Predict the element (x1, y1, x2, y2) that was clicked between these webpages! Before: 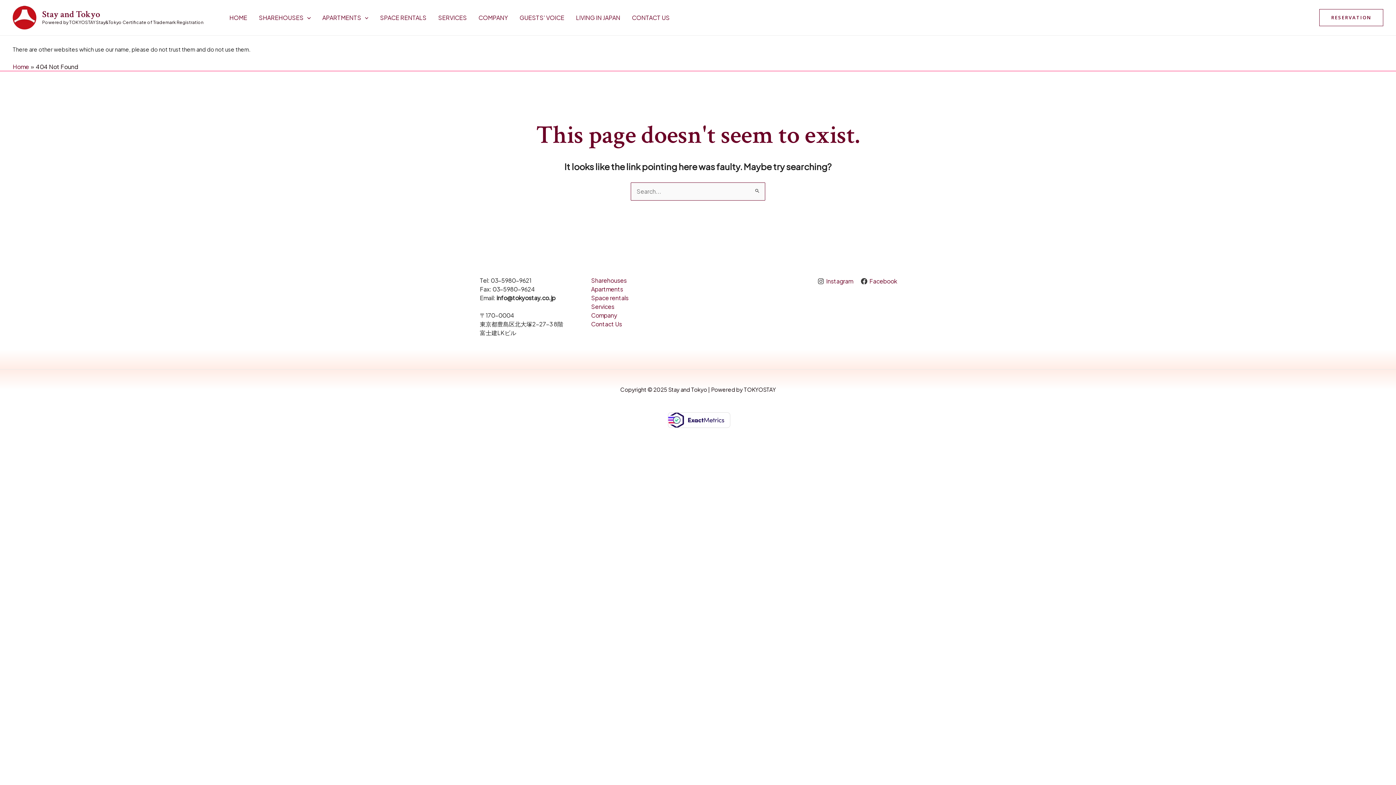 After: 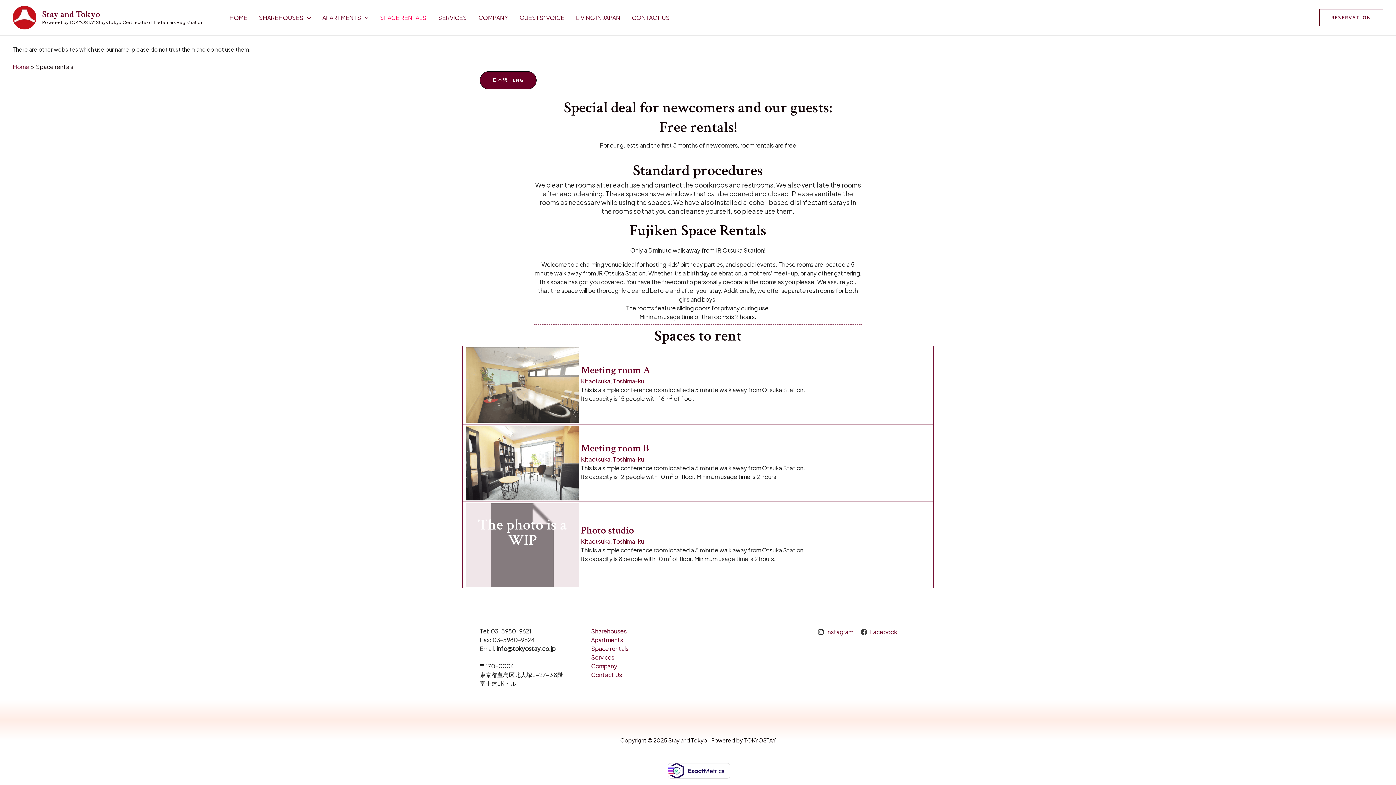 Action: bbox: (374, 8, 432, 26) label: SPACE RENTALS